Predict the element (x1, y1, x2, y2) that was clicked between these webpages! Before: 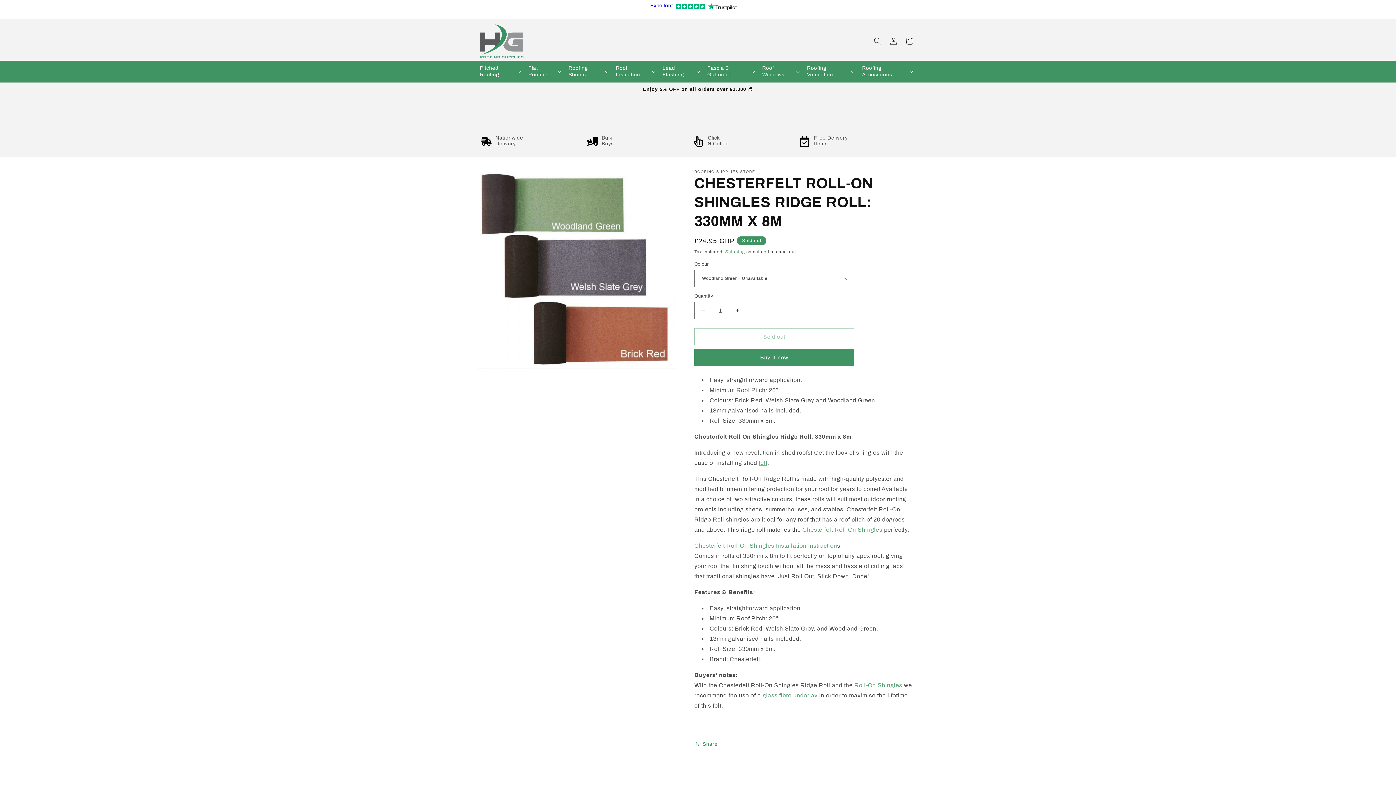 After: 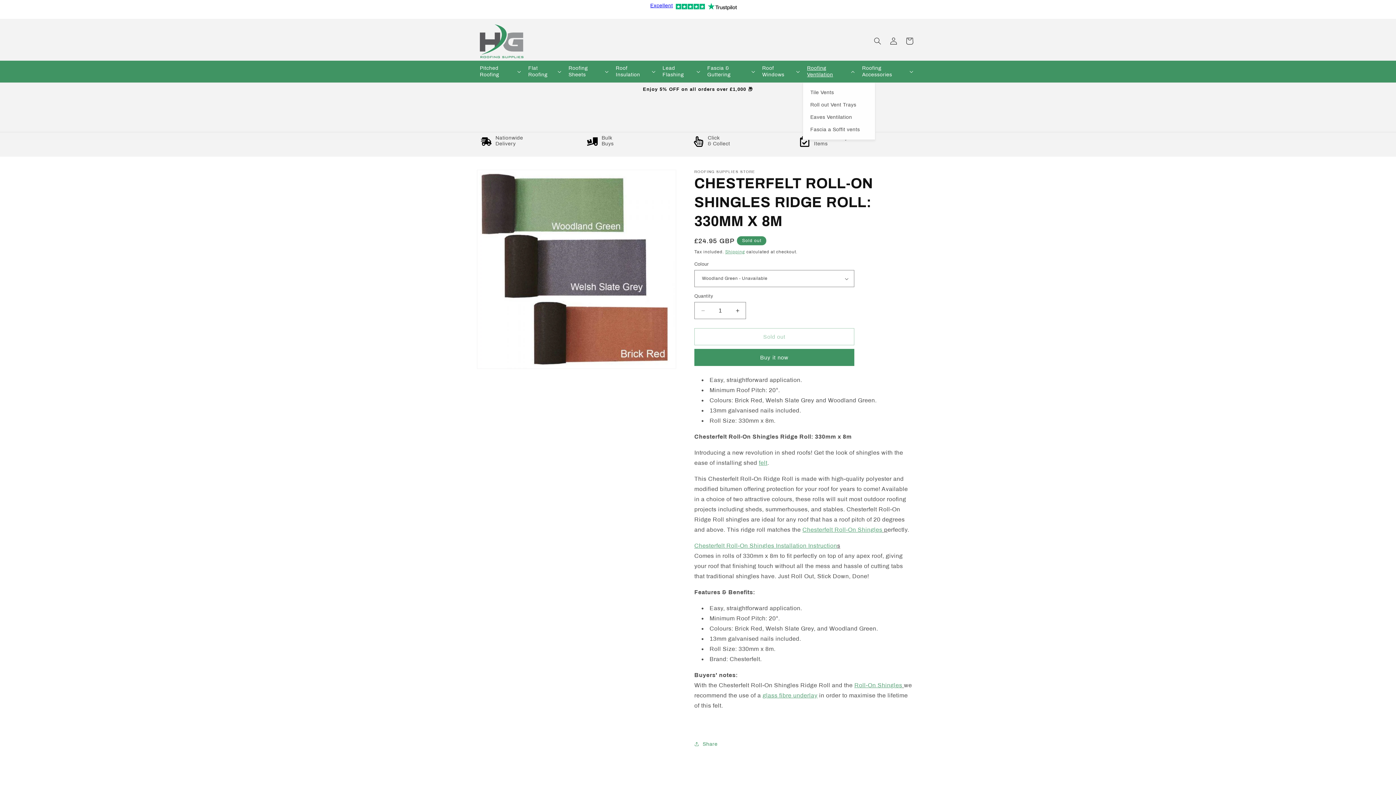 Action: label: Roofing Ventilation bbox: (802, 60, 857, 82)